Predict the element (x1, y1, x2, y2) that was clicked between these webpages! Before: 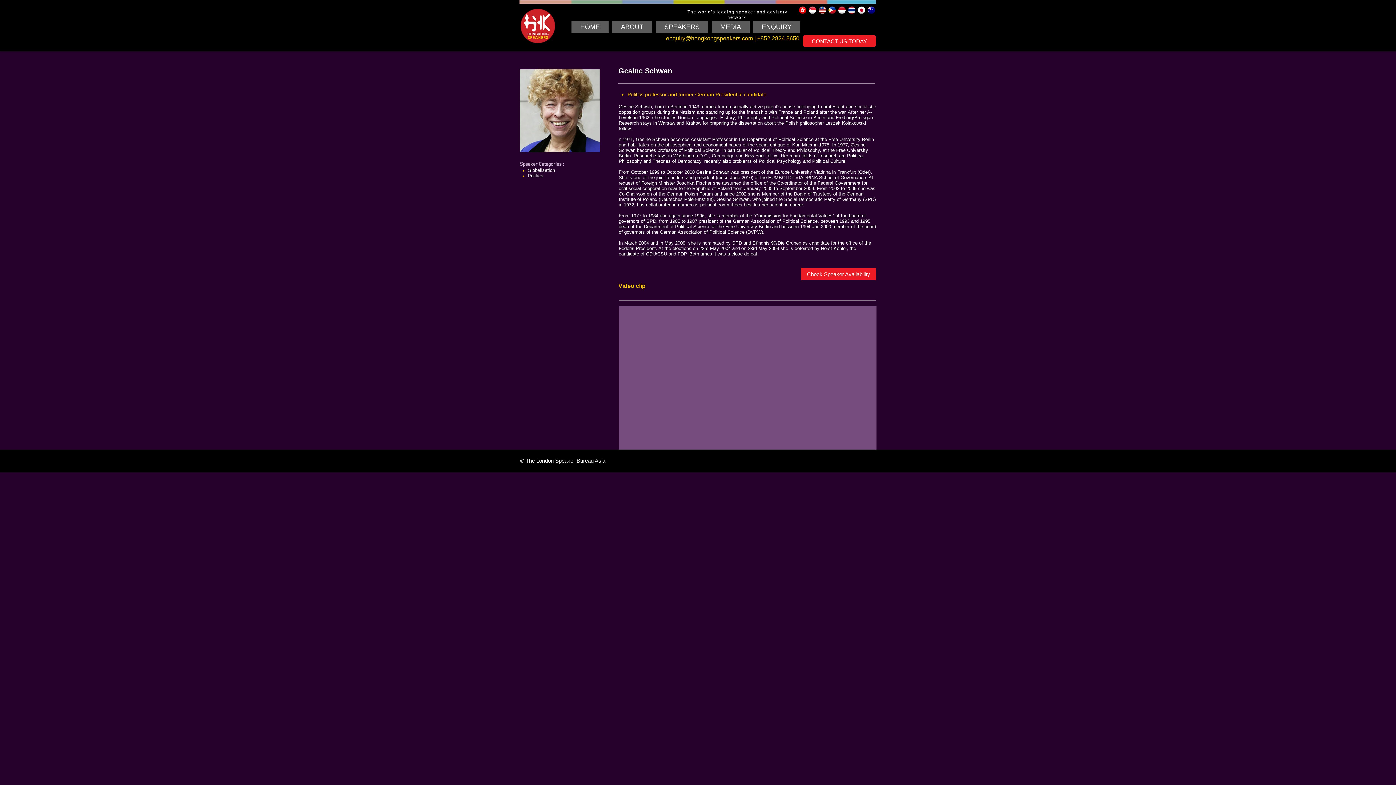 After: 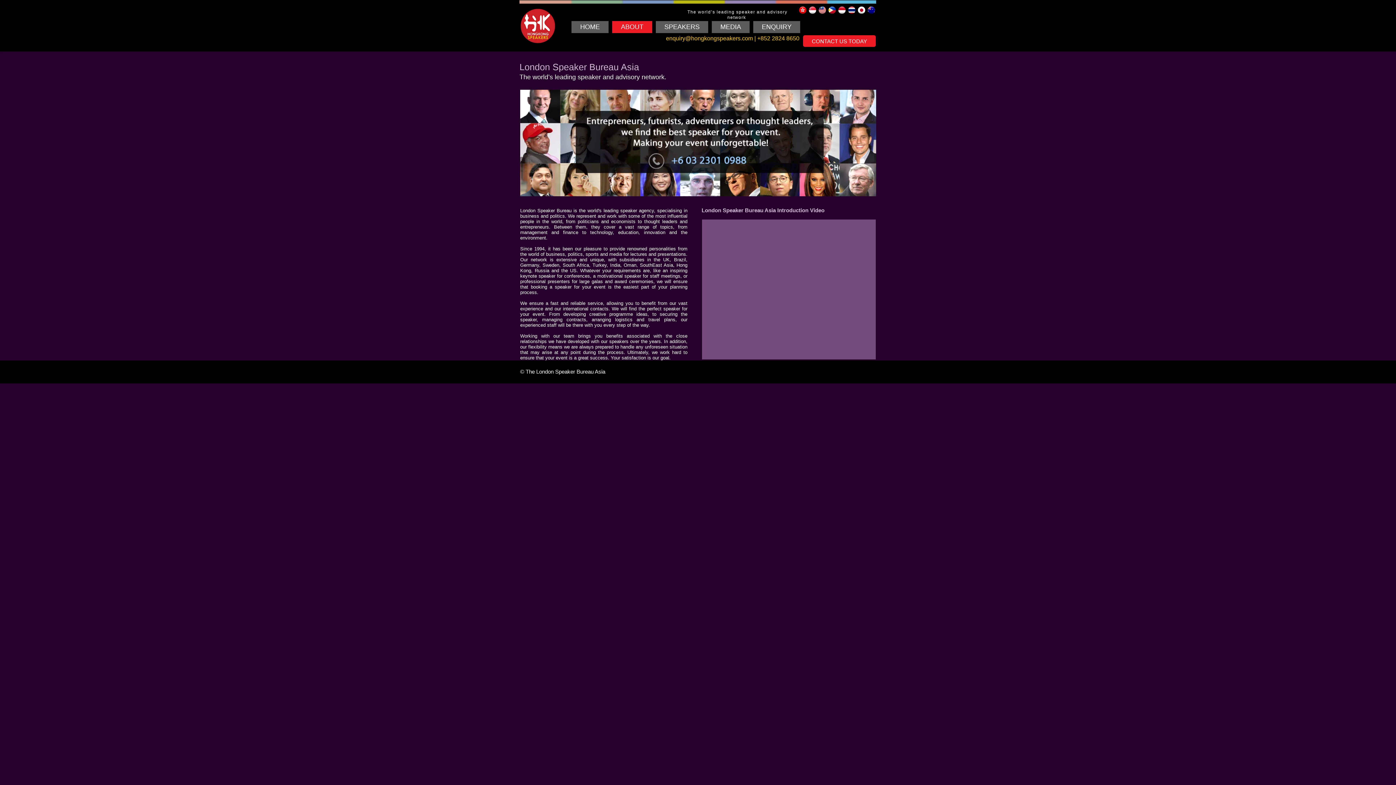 Action: bbox: (612, 21, 652, 33) label: ABOUT